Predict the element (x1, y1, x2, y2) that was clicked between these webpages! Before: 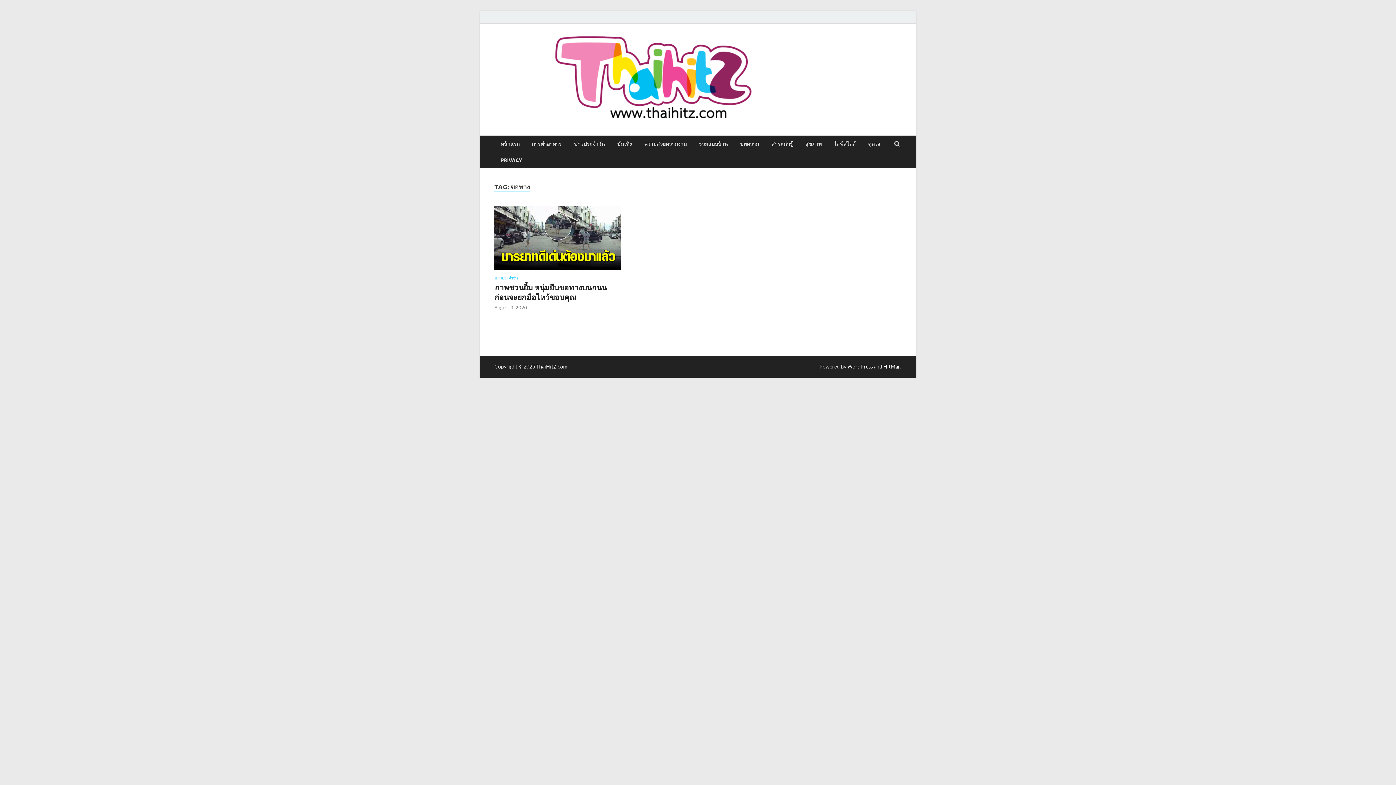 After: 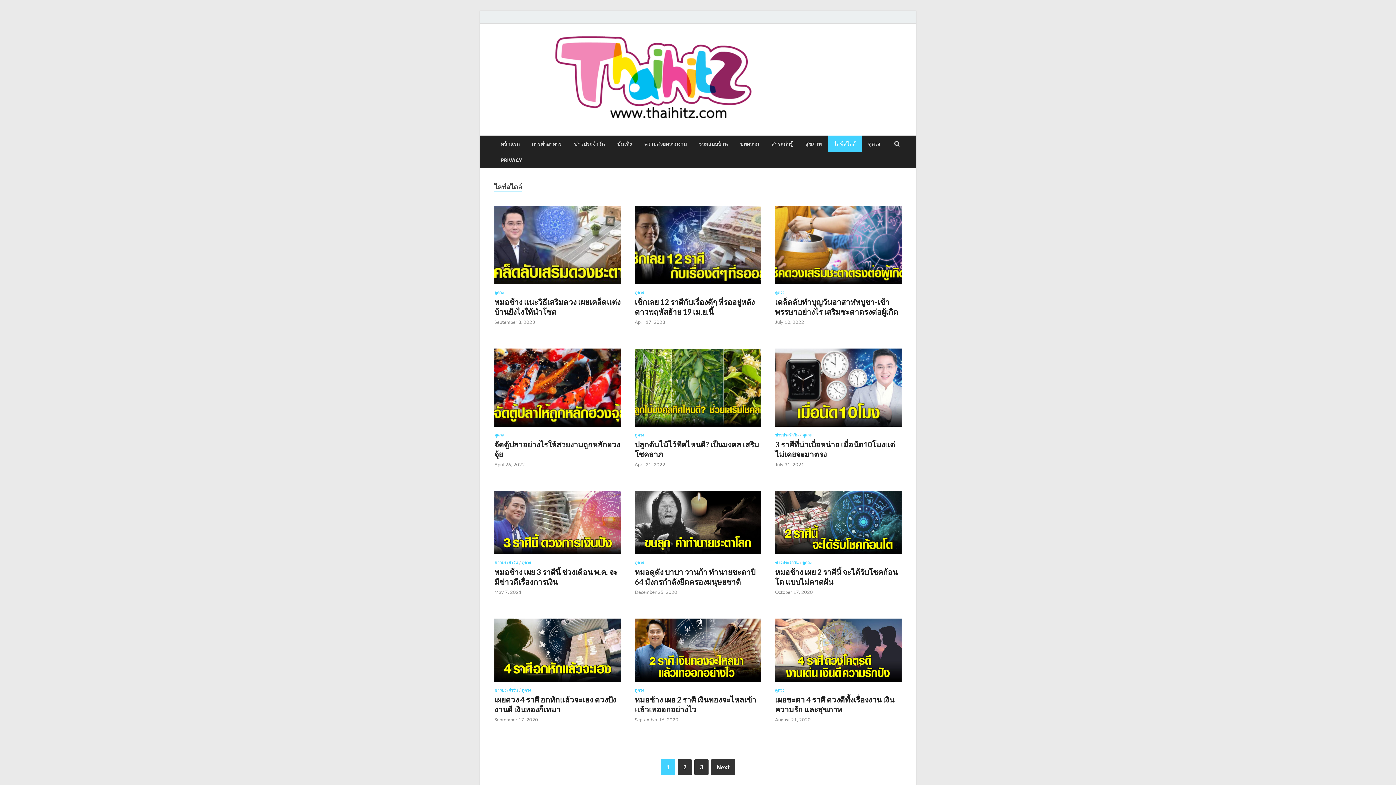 Action: label: ไลฟ์สไตล์ bbox: (828, 135, 862, 152)